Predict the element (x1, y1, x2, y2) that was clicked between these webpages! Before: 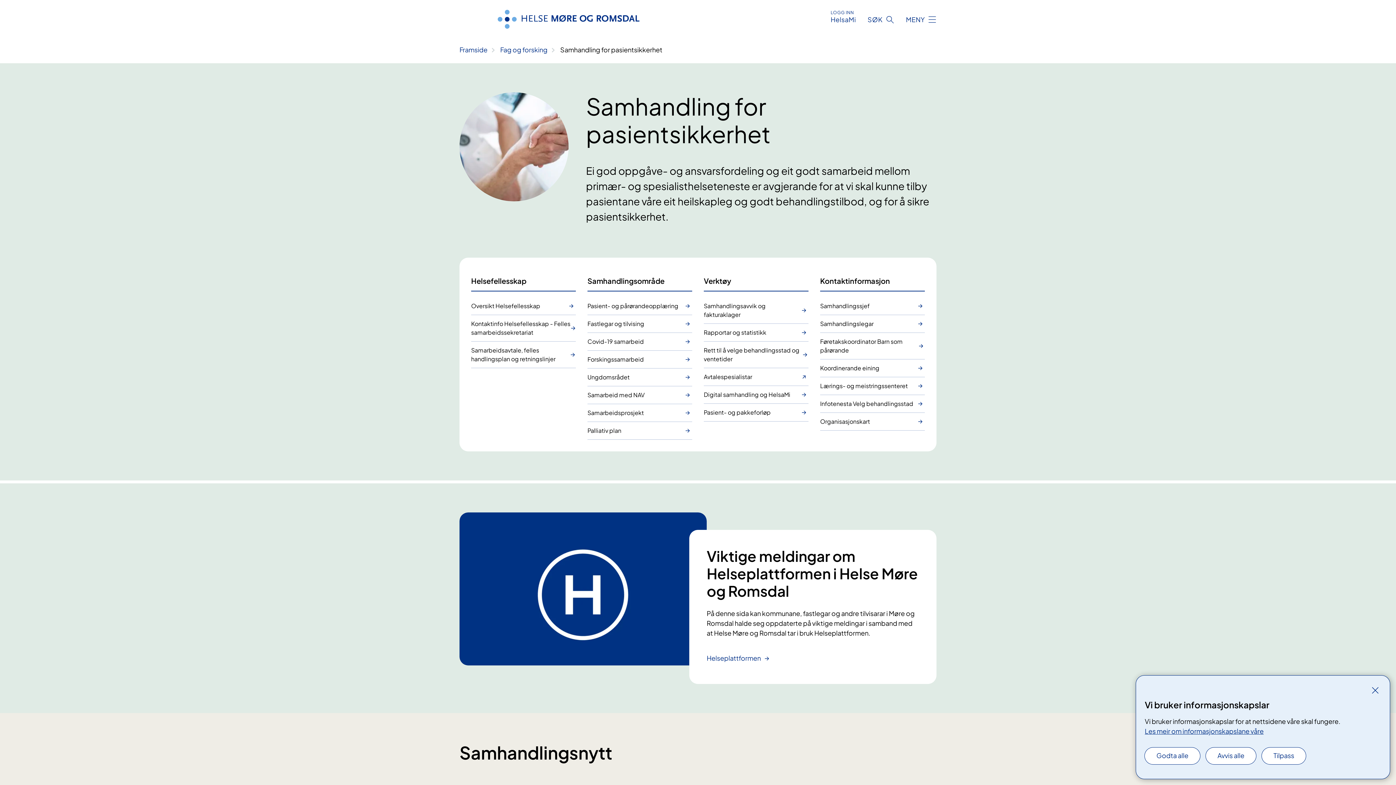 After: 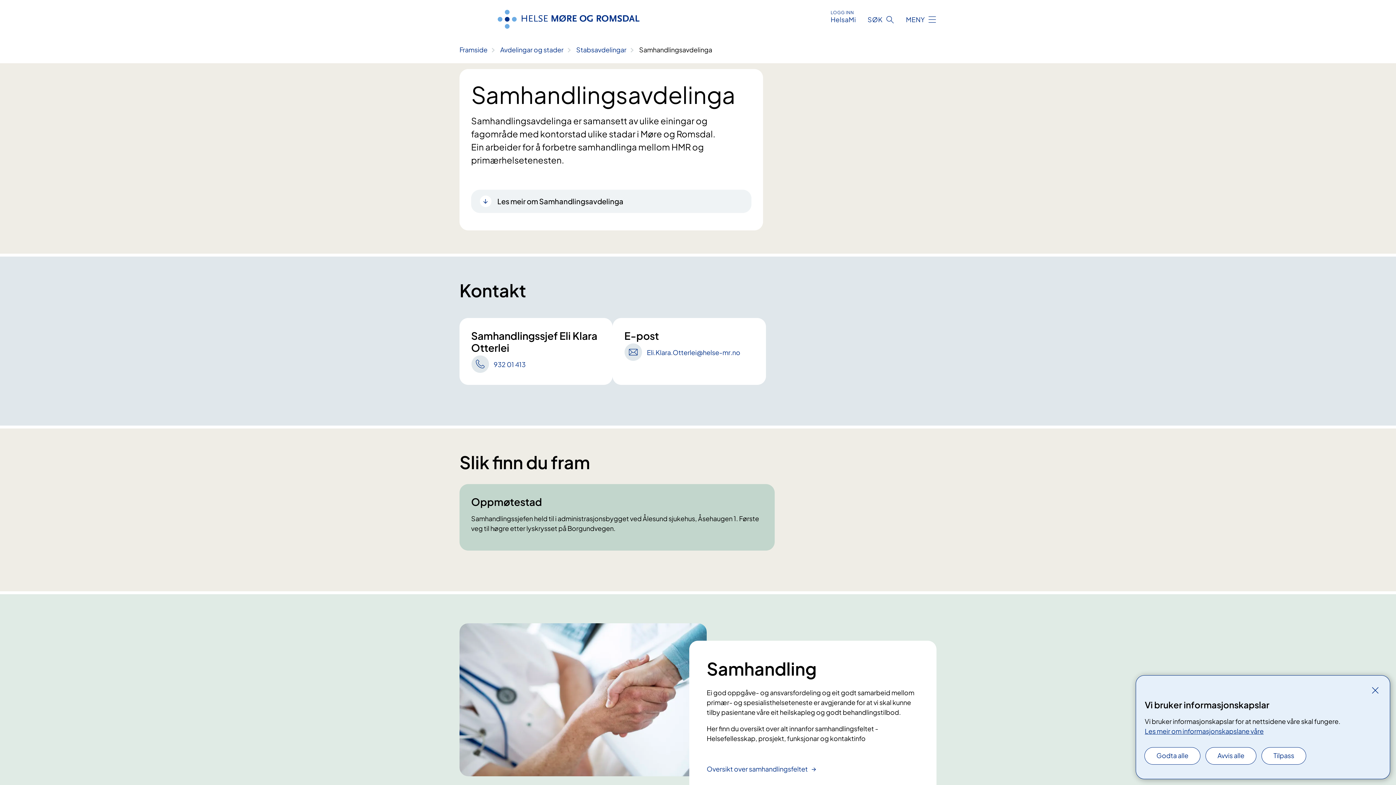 Action: bbox: (820, 297, 925, 315) label: Samhandlingssjef